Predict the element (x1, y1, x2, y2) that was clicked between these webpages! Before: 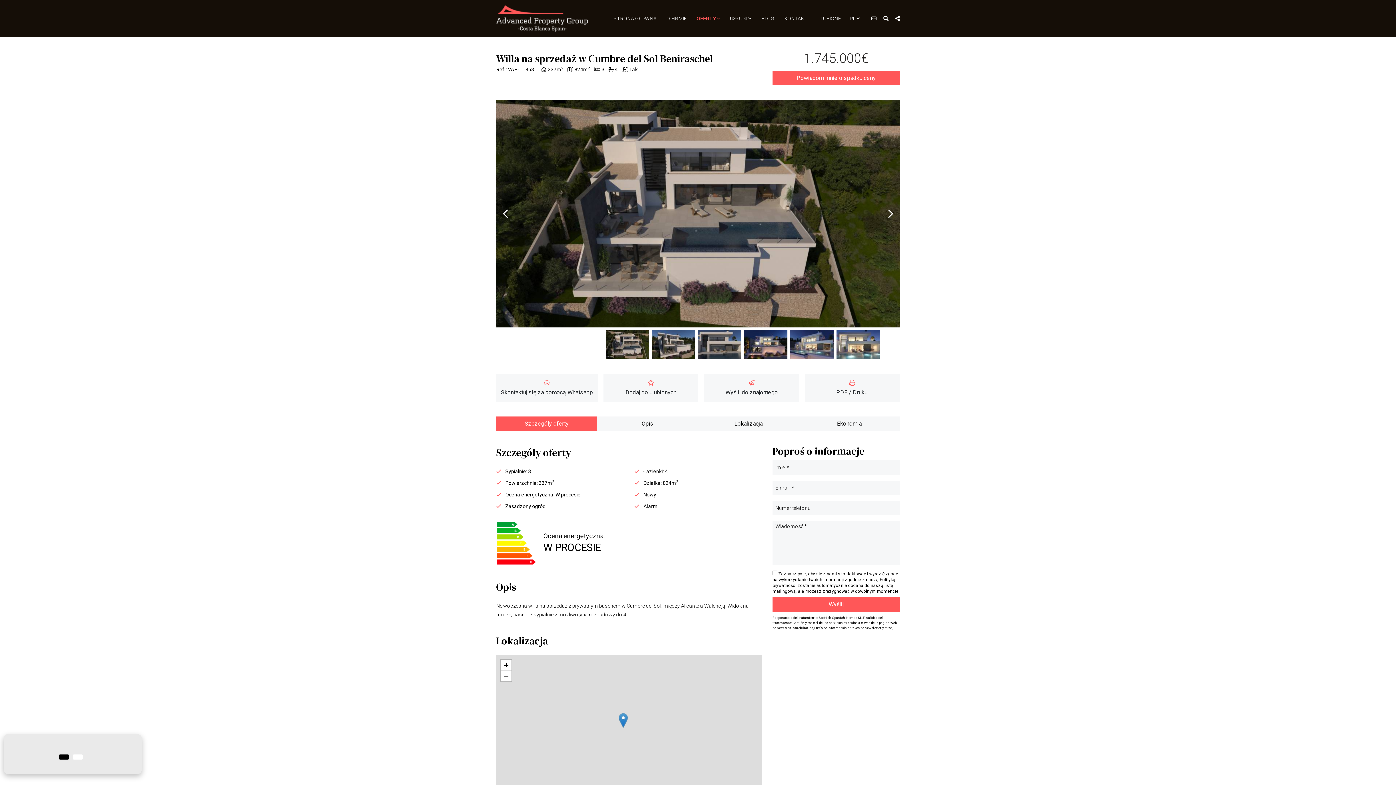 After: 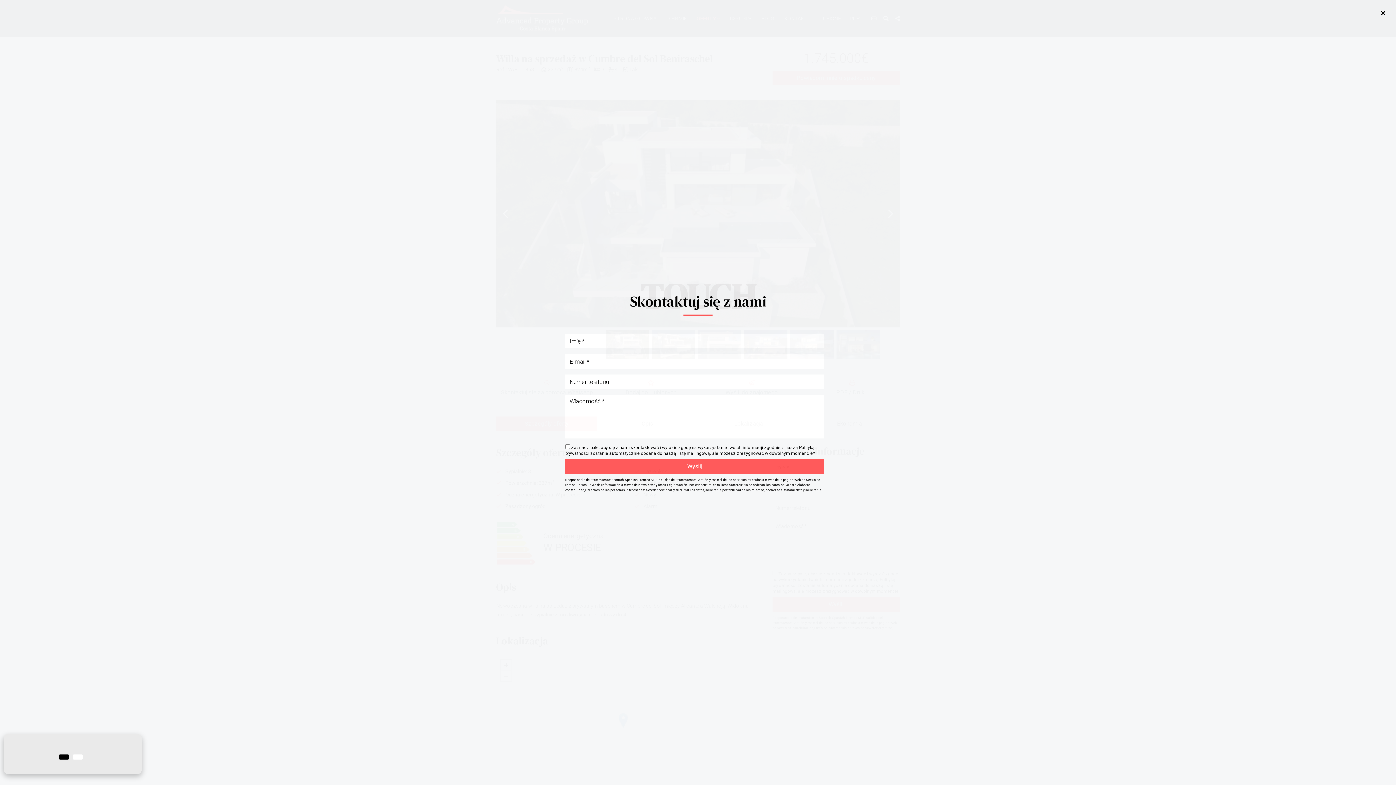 Action: bbox: (871, 15, 876, 21)